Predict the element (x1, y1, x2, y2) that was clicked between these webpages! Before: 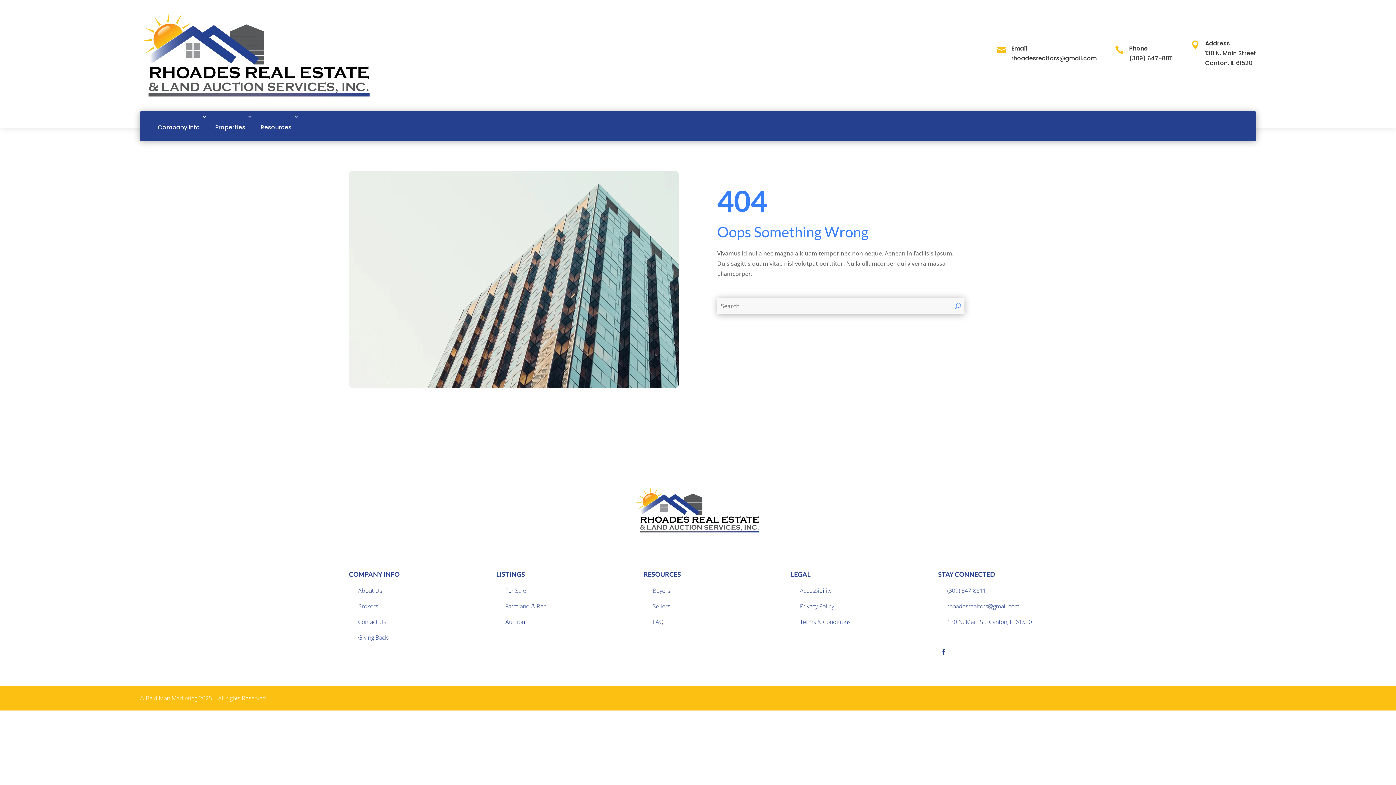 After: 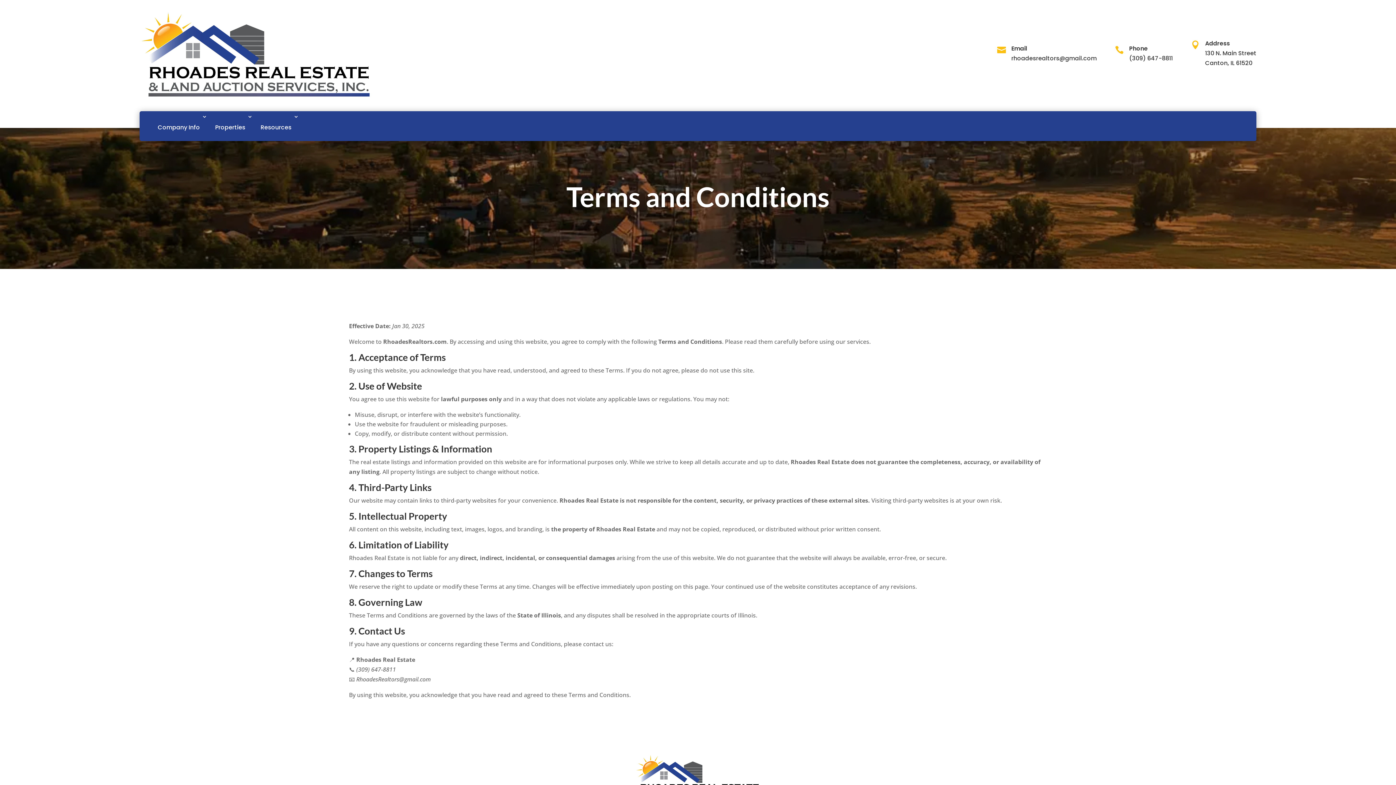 Action: bbox: (800, 618, 850, 626) label: Terms & Conditions